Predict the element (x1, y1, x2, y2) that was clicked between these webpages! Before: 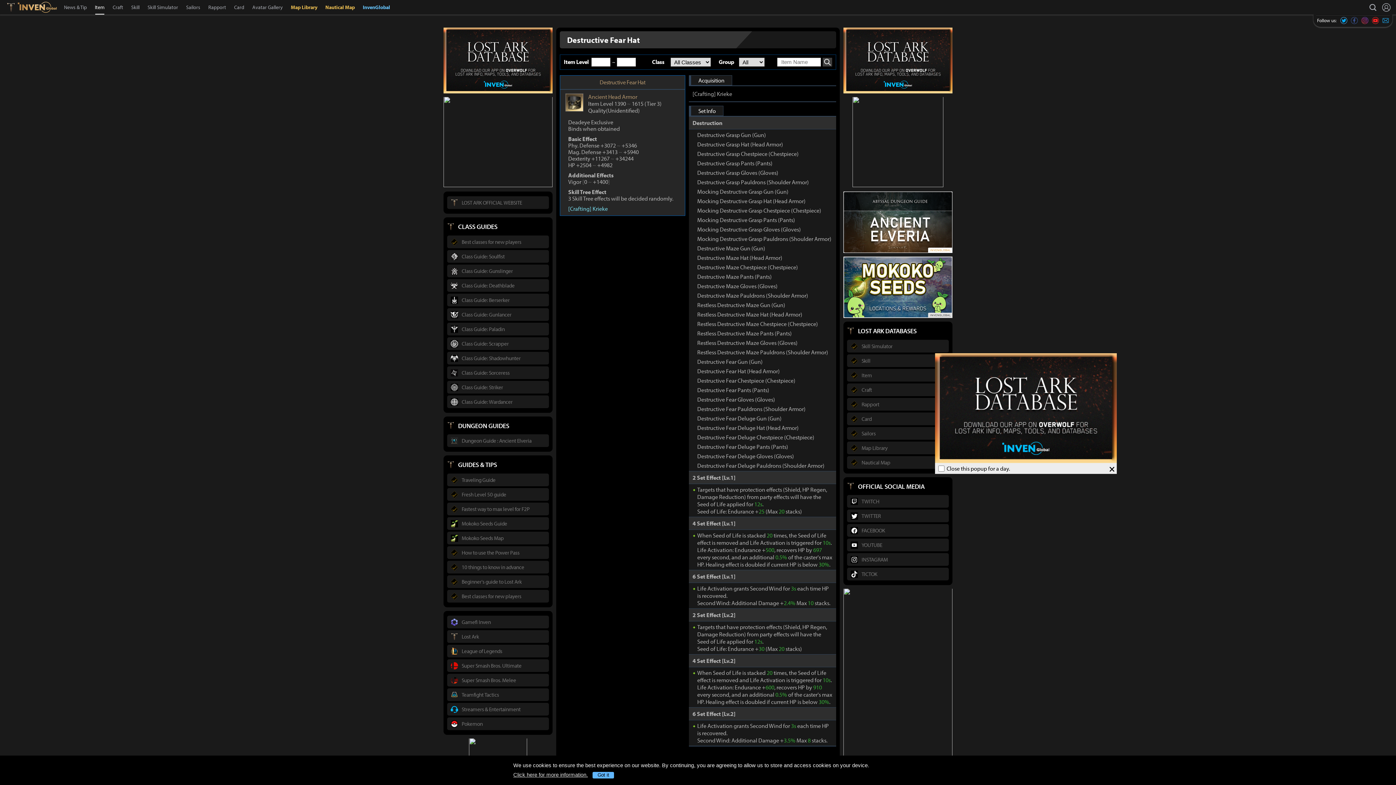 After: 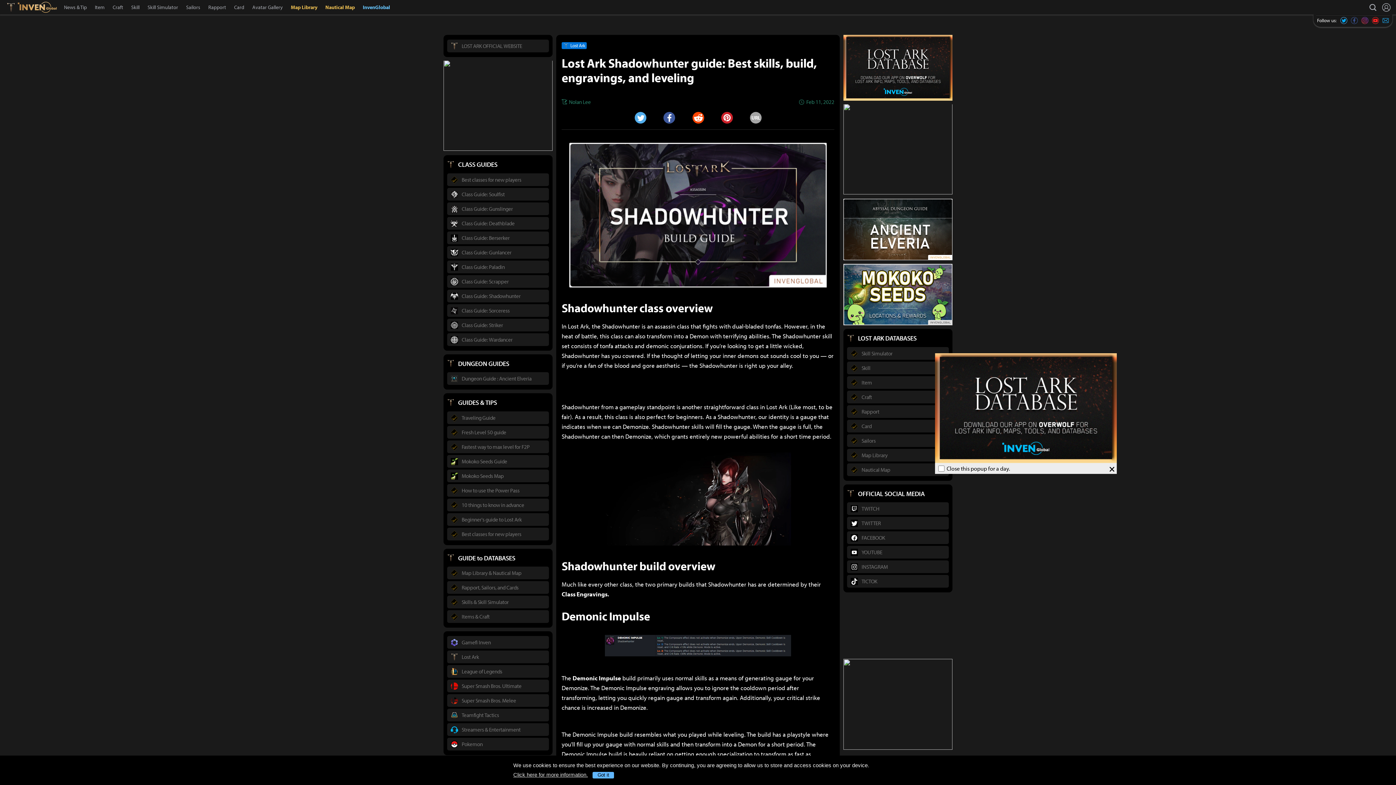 Action: label: Class Guide: Shadowhunter bbox: (447, 351, 549, 364)